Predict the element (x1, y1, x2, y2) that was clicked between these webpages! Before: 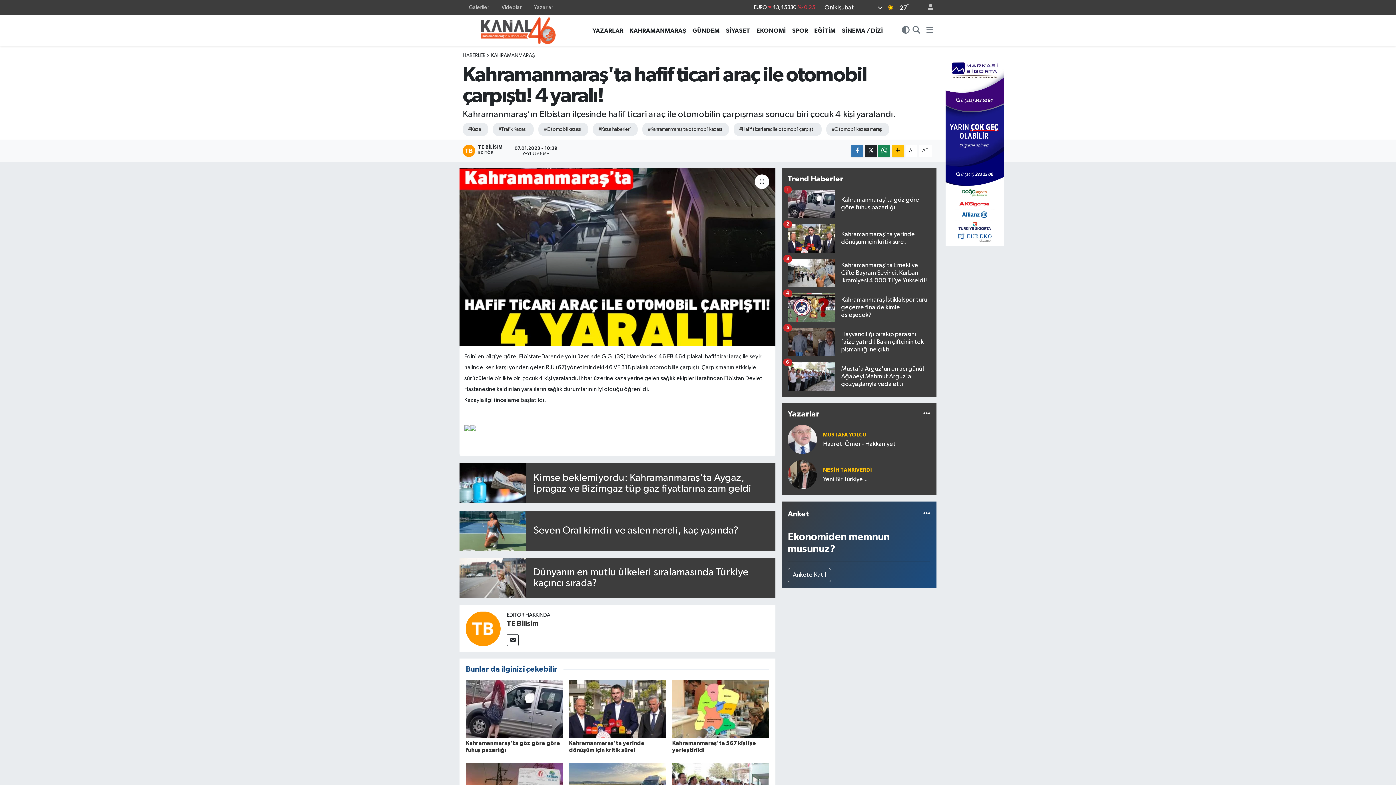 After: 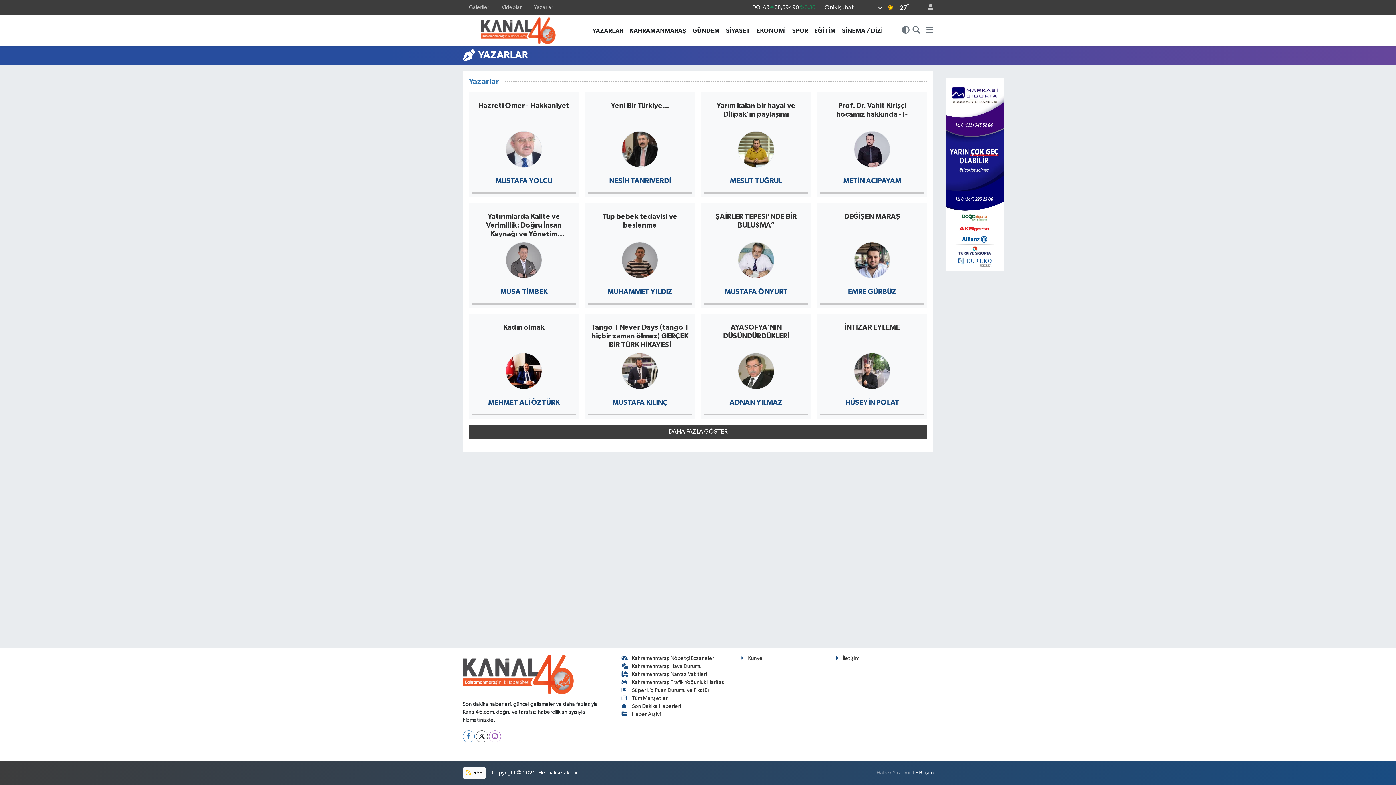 Action: bbox: (923, 411, 930, 417)